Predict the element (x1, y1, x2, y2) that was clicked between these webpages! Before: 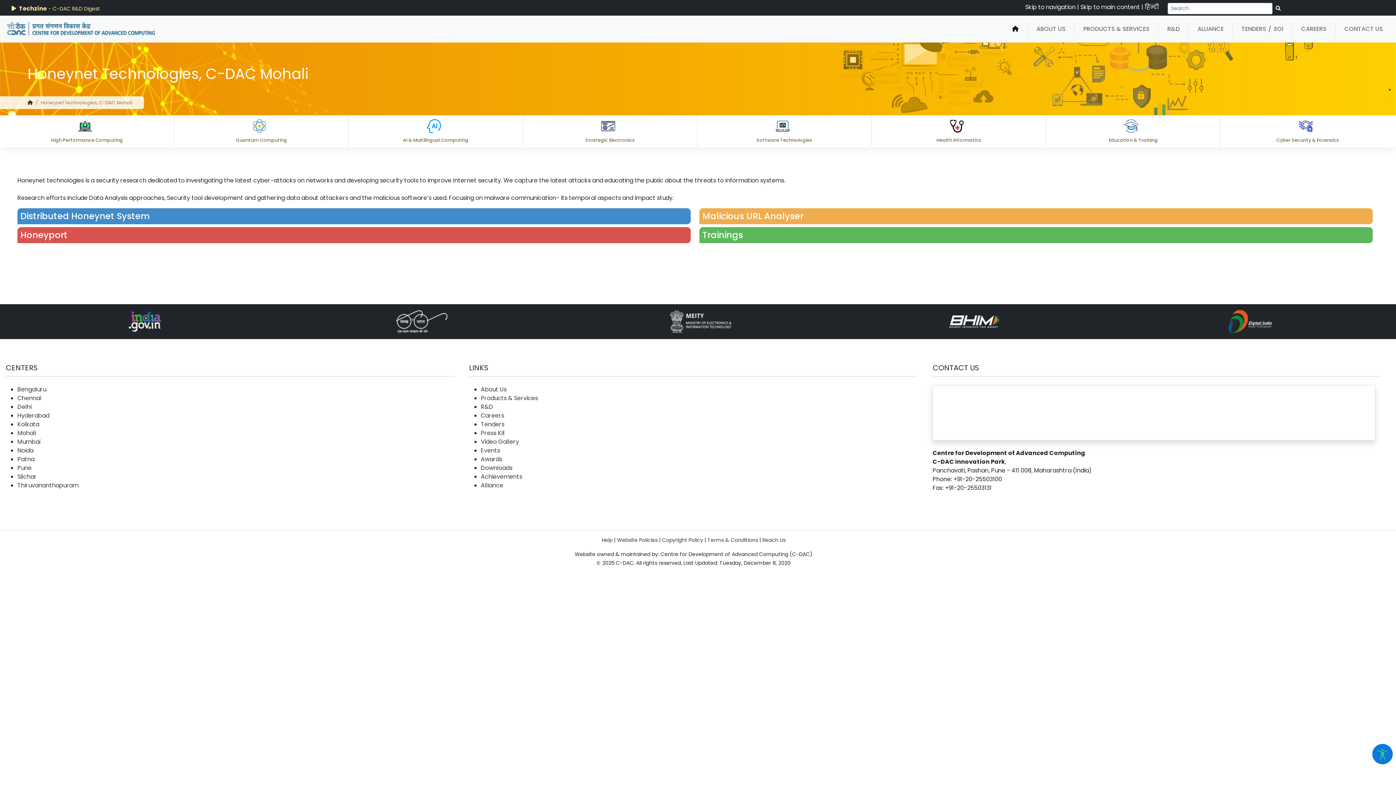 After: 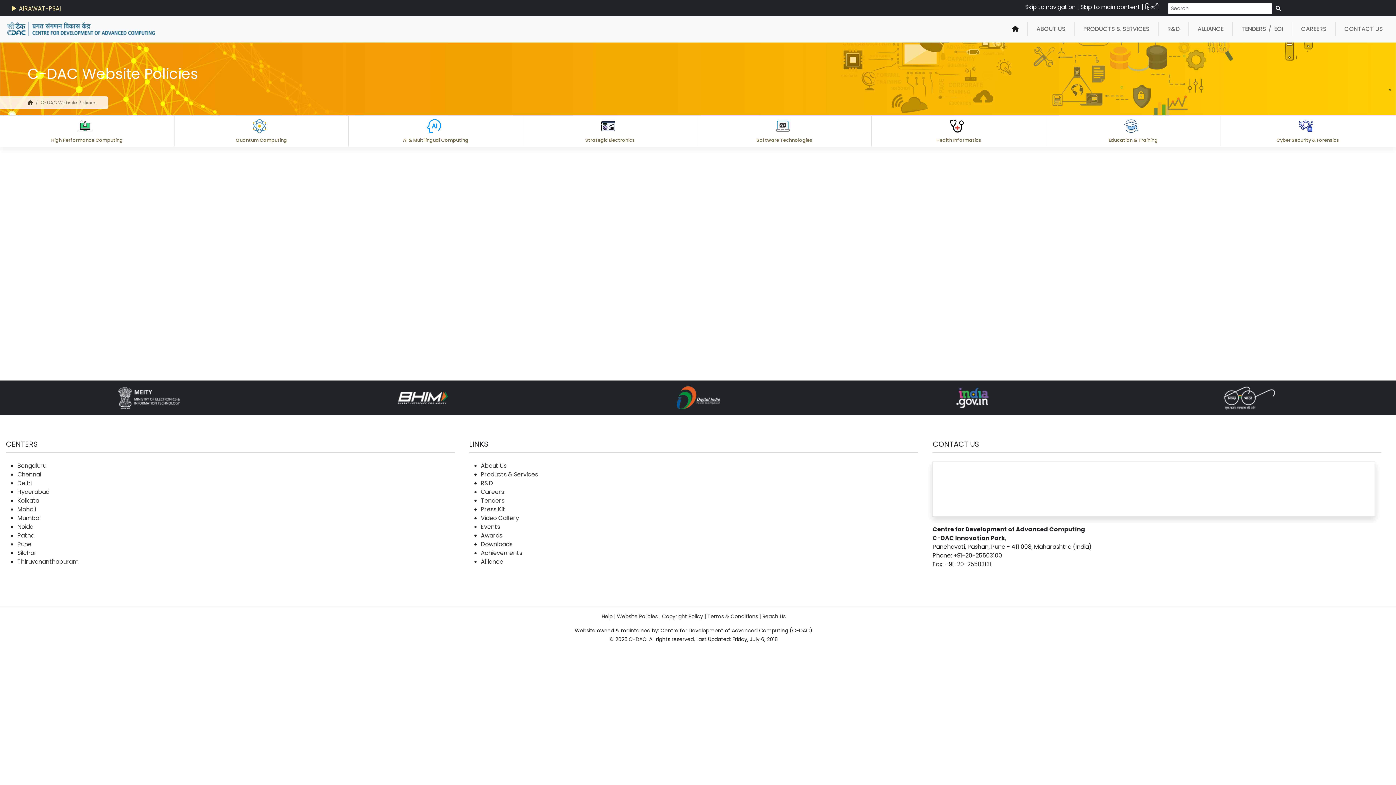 Action: bbox: (617, 536, 657, 544) label: Website Policies